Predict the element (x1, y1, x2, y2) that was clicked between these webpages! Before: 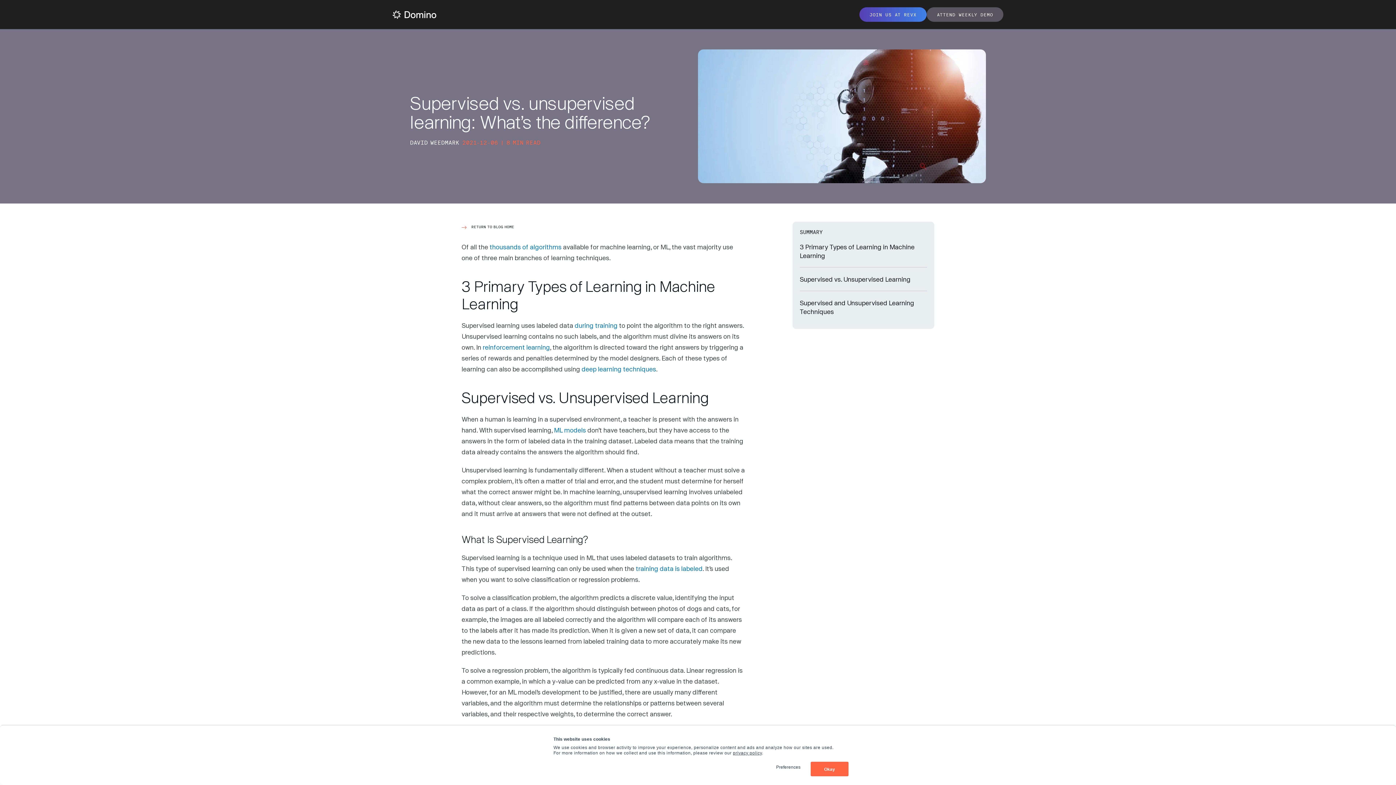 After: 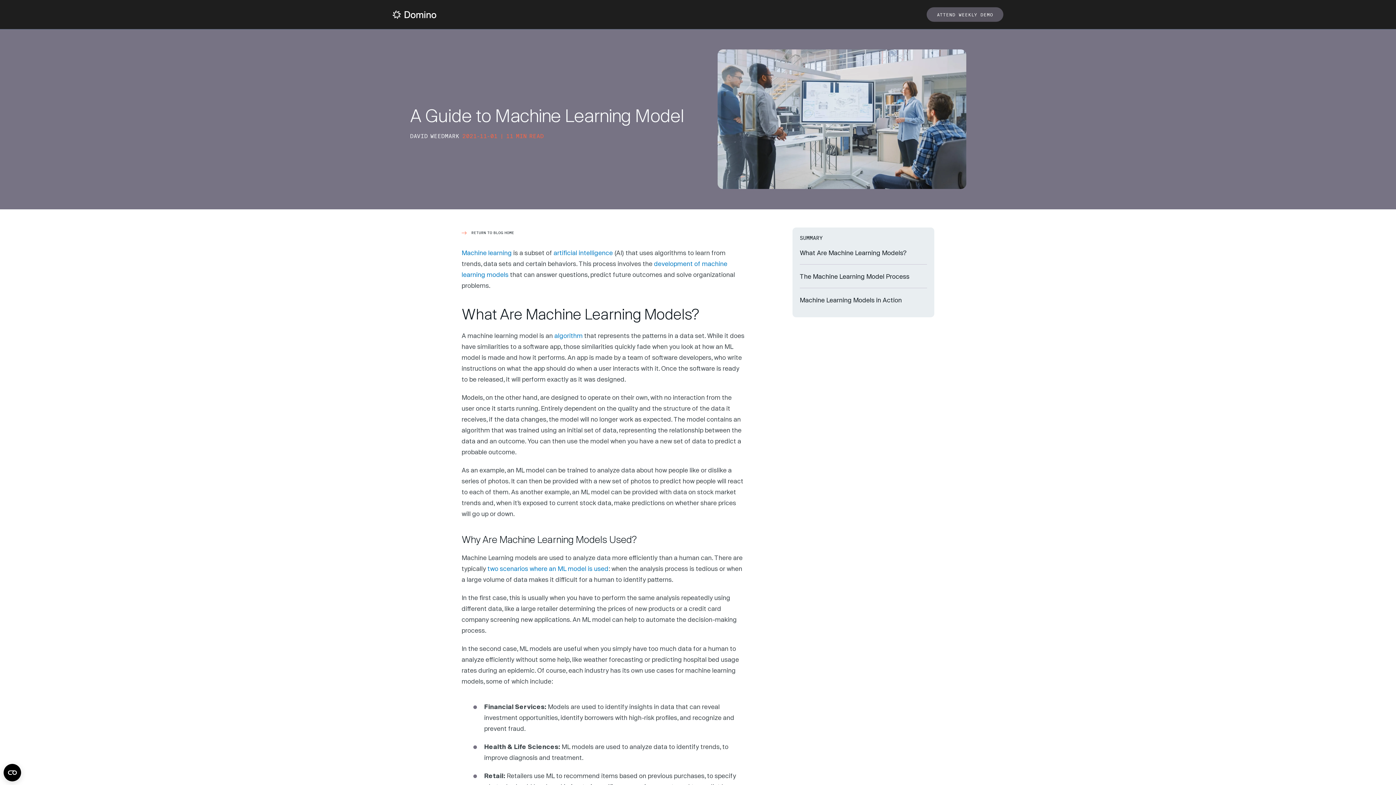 Action: bbox: (554, 426, 586, 433) label: ML models